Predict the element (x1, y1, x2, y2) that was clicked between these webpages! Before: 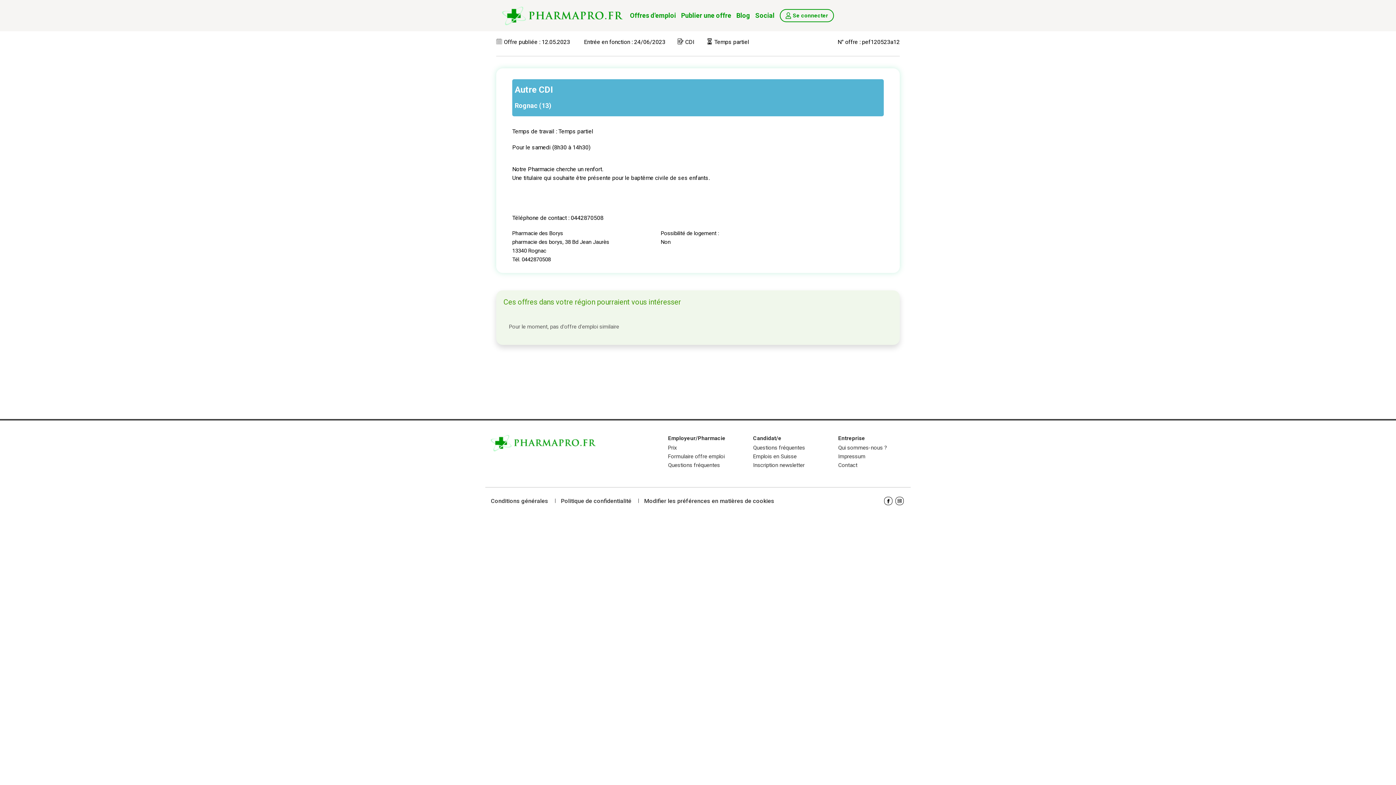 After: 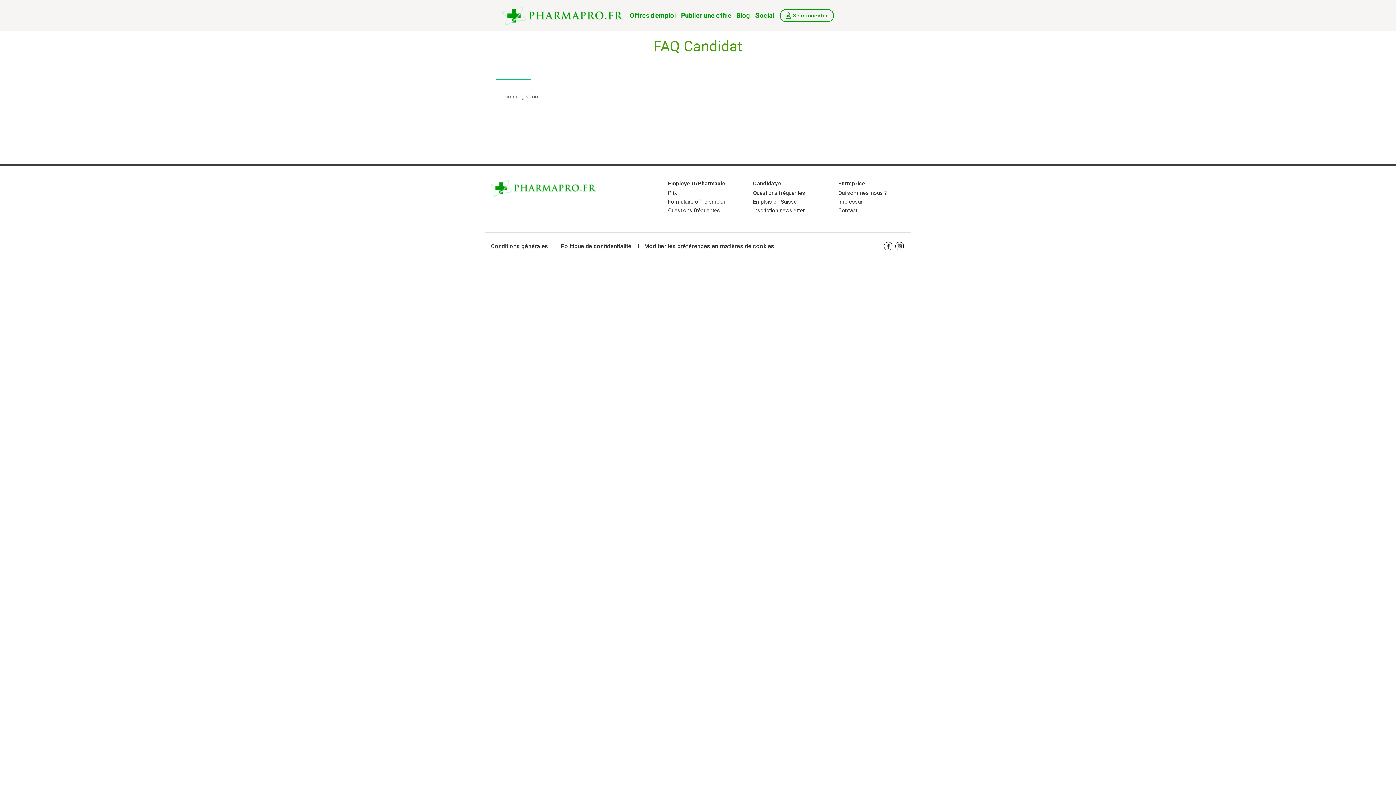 Action: bbox: (753, 444, 805, 451) label: Questions fréquentes